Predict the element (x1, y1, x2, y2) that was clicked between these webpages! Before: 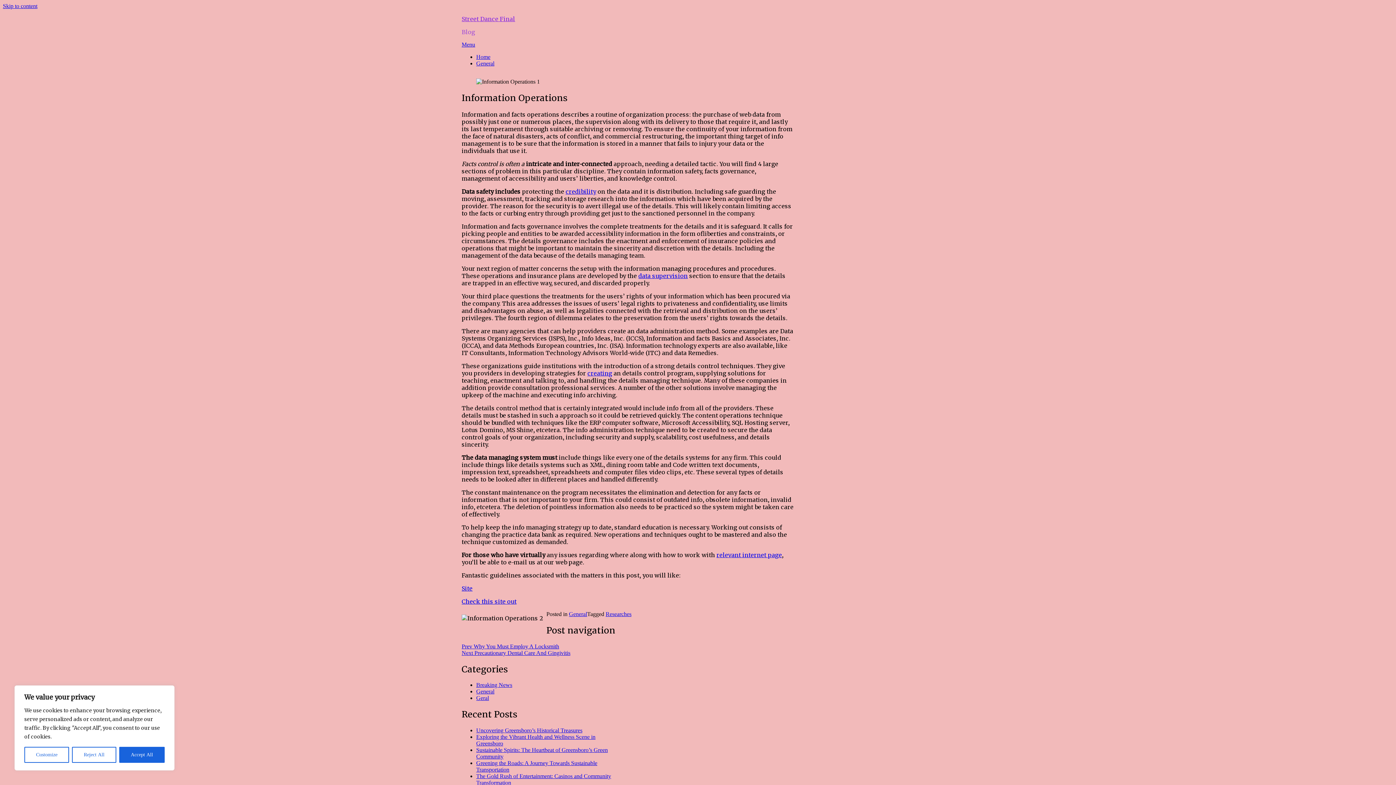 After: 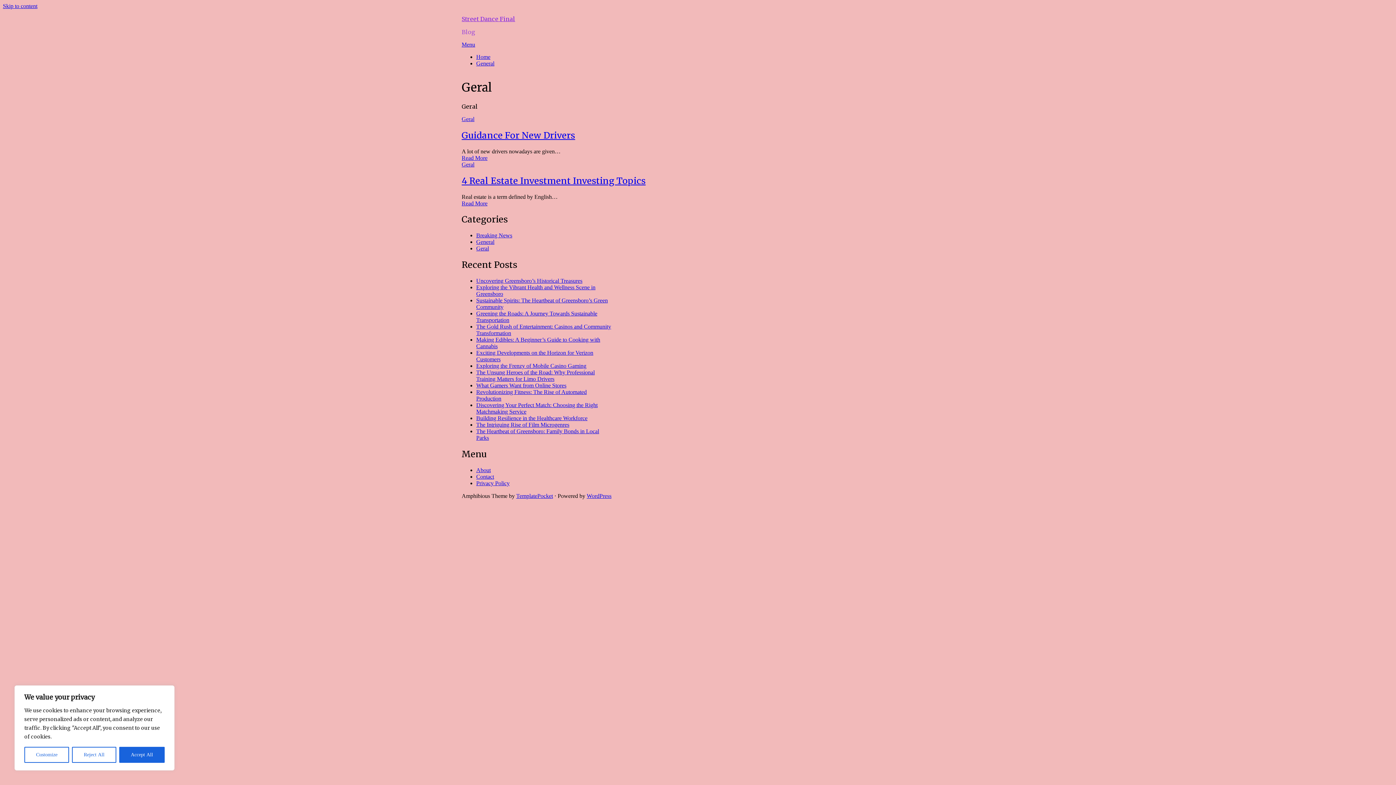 Action: bbox: (476, 695, 489, 701) label: Geral